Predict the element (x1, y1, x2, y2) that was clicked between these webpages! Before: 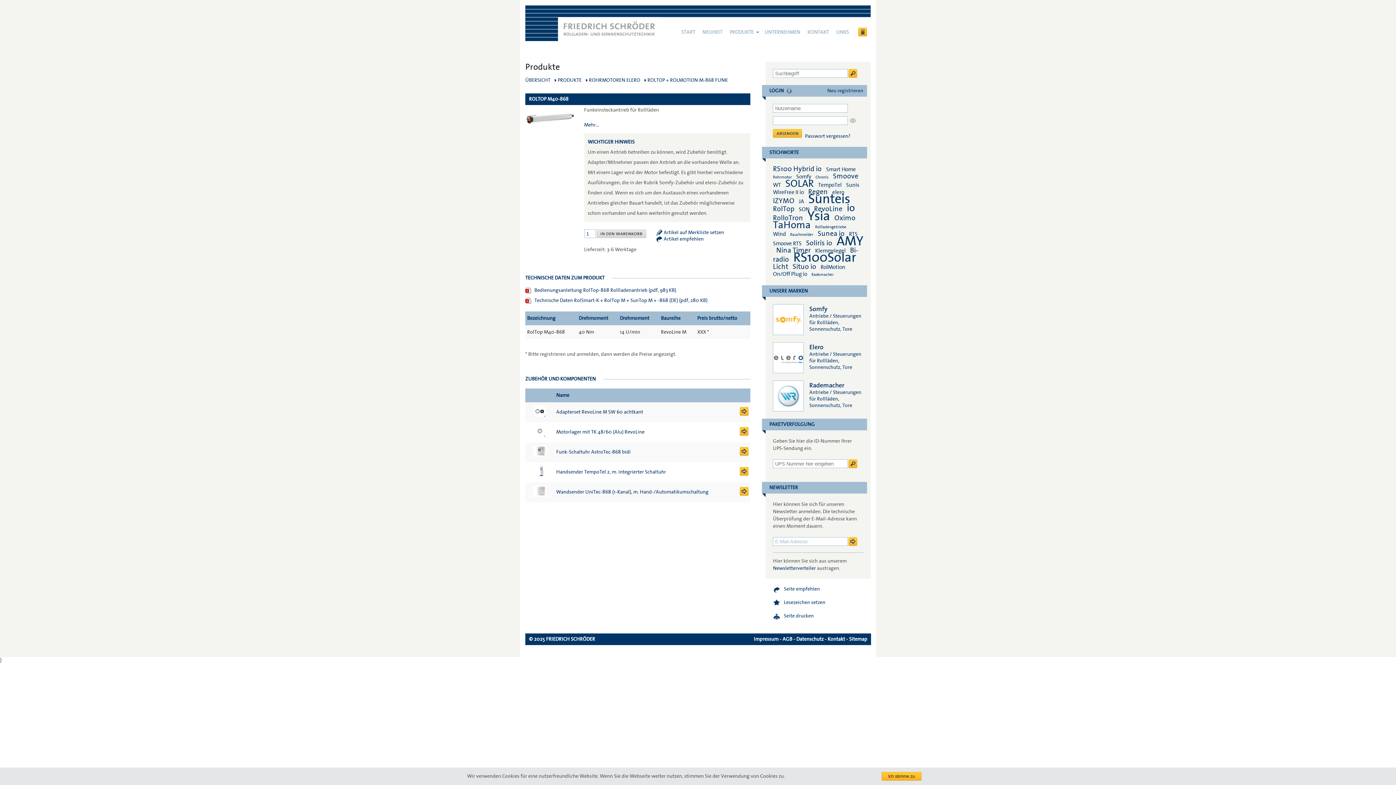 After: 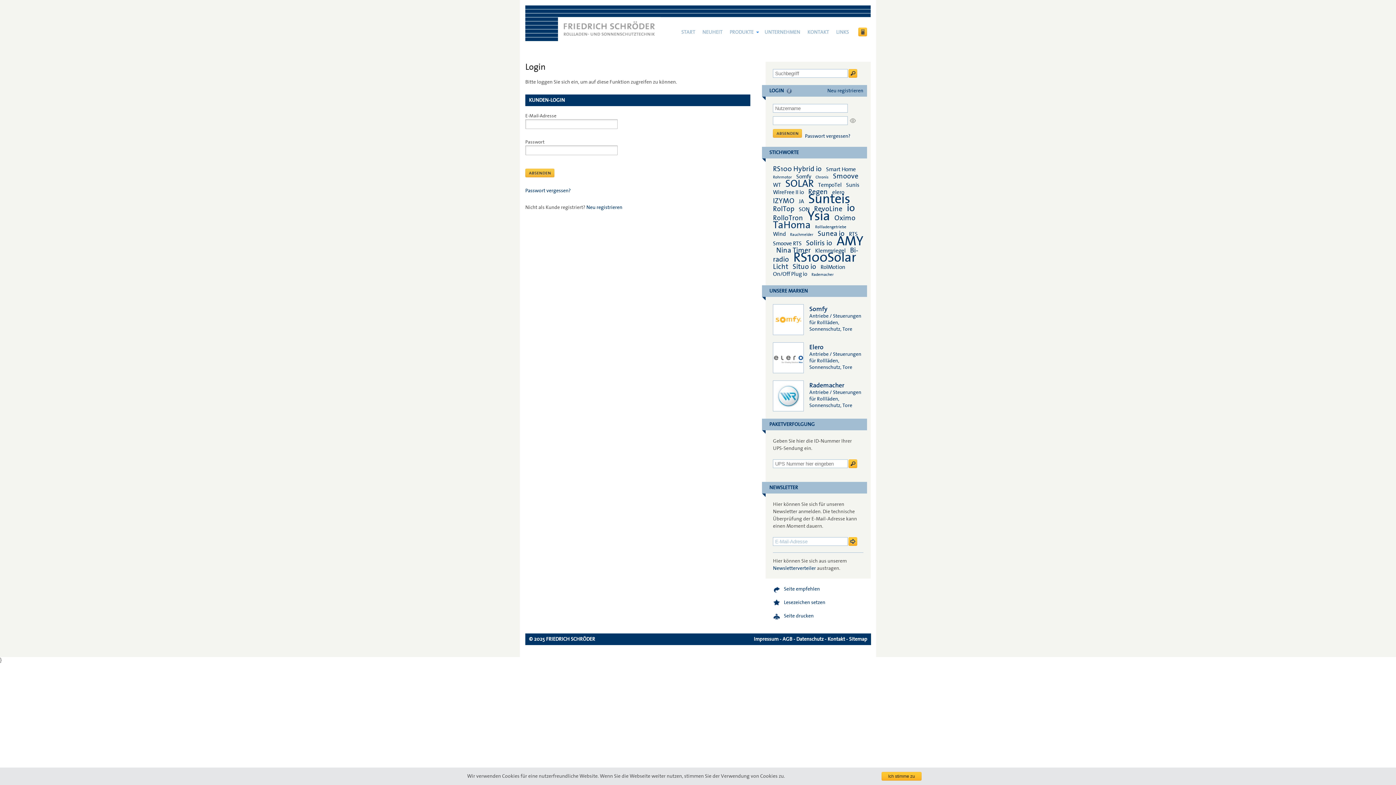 Action: bbox: (656, 229, 724, 235) label: Artikel auf Merkliste setzen